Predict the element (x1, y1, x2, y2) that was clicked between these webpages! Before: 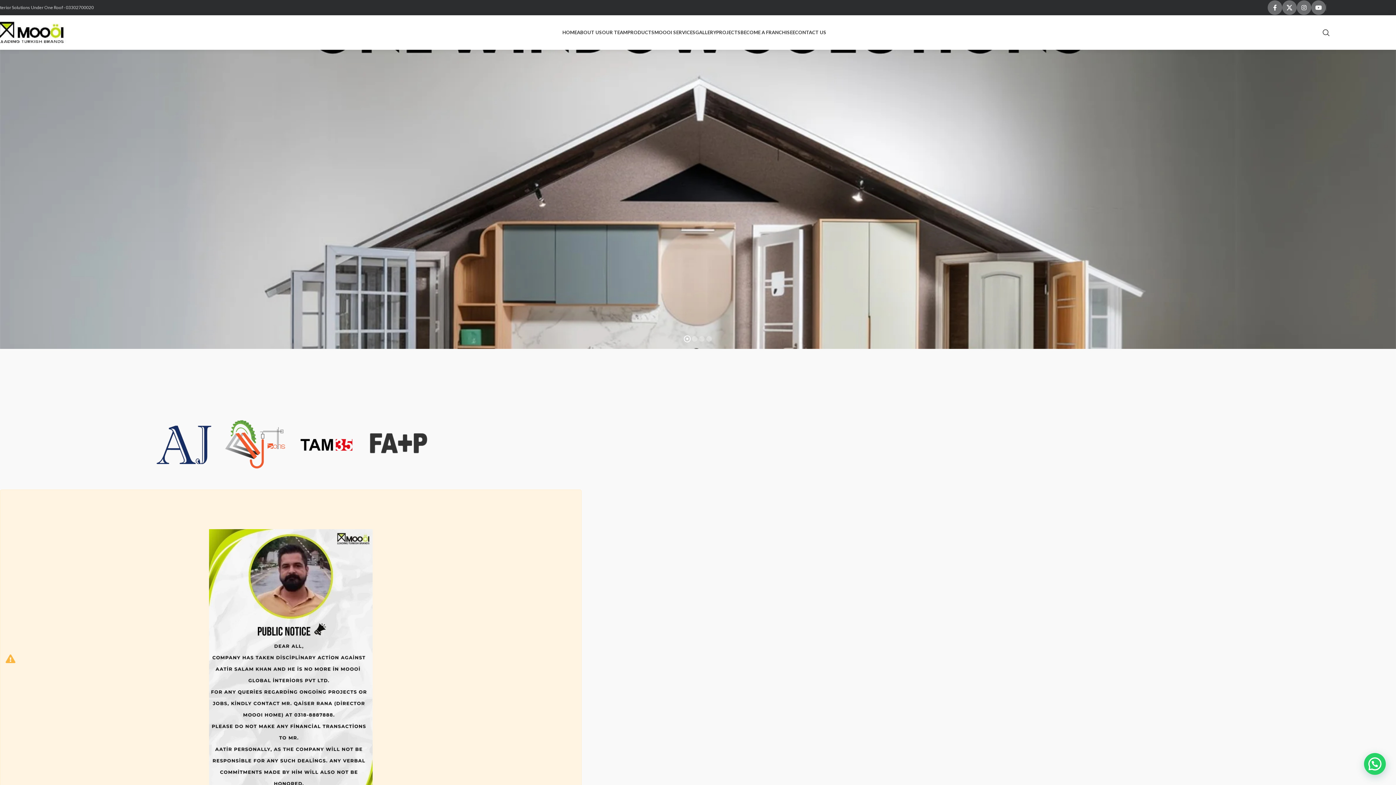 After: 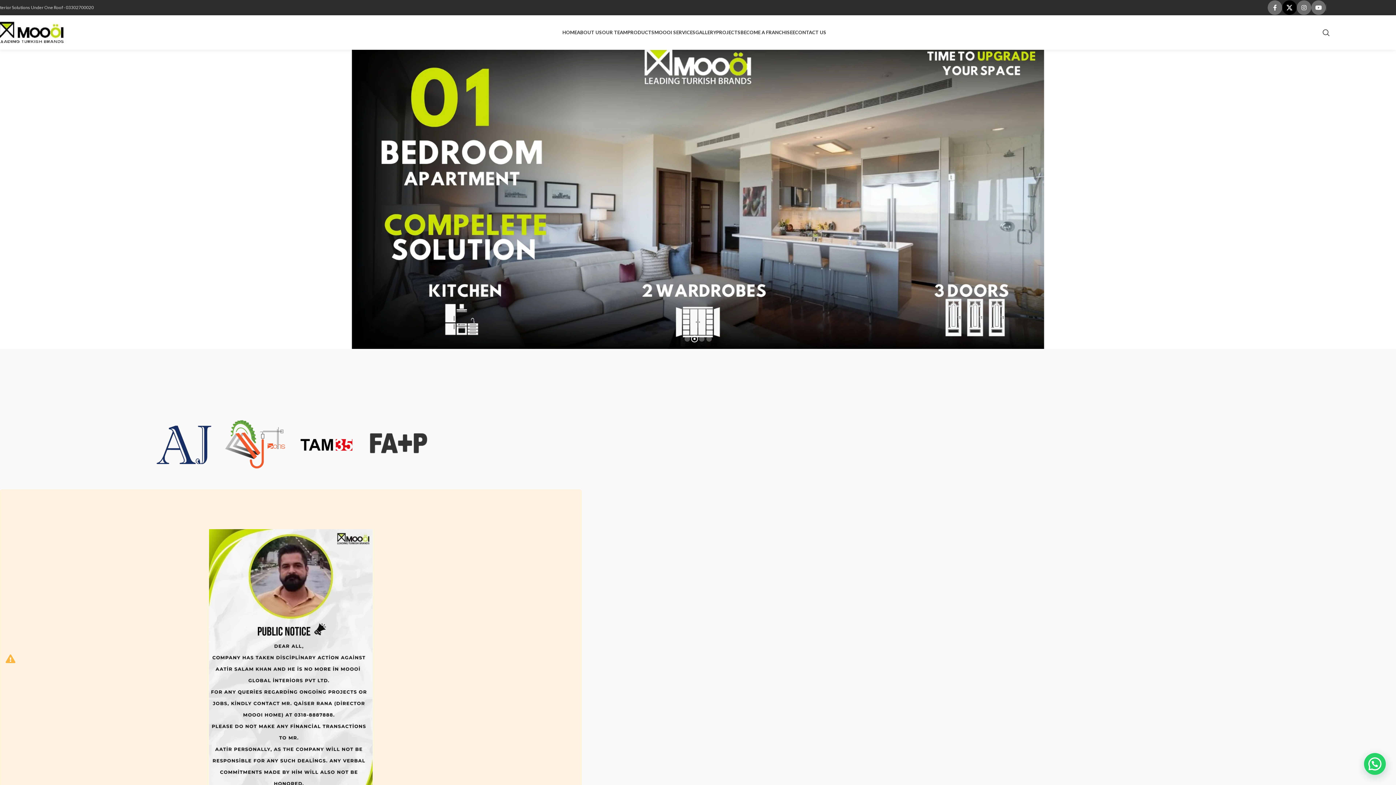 Action: label: X social link bbox: (1282, 0, 1297, 14)